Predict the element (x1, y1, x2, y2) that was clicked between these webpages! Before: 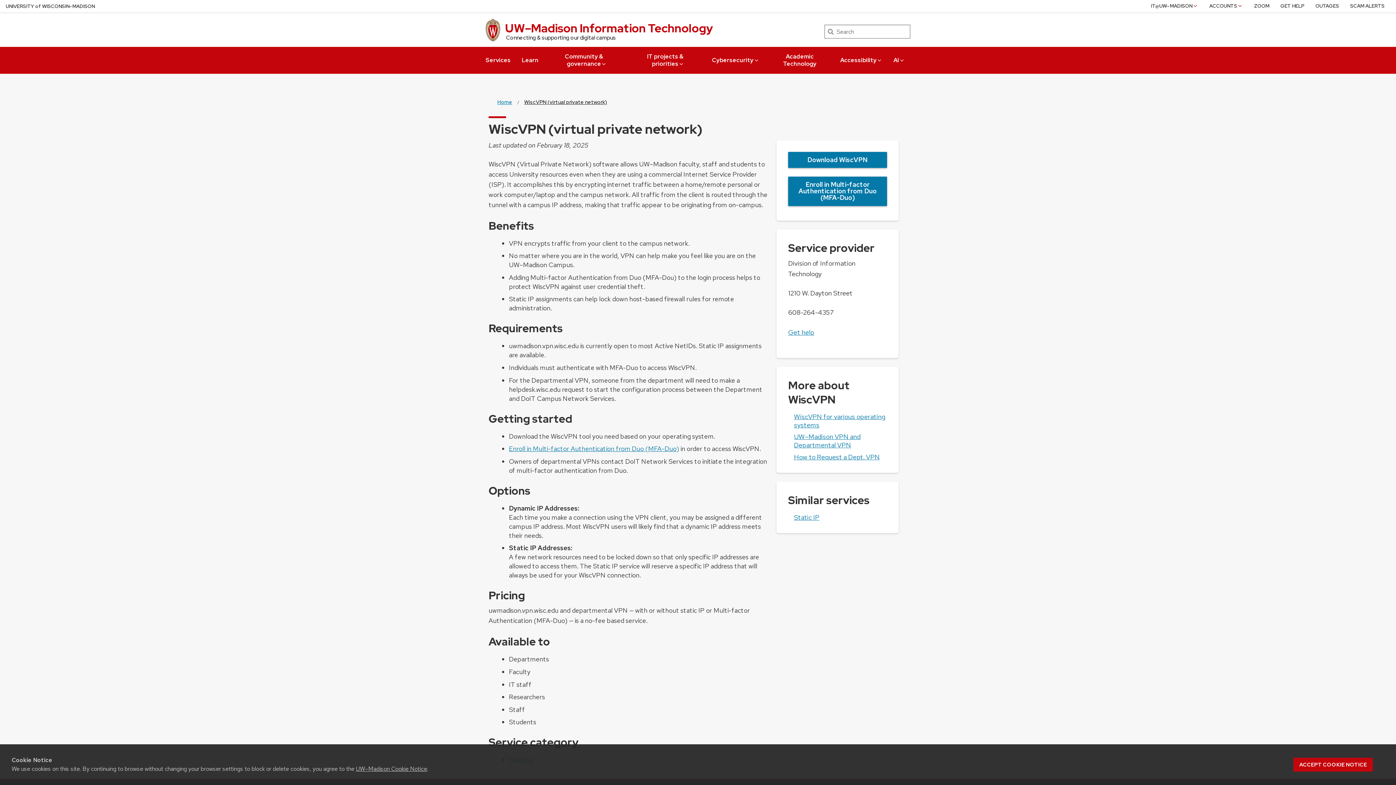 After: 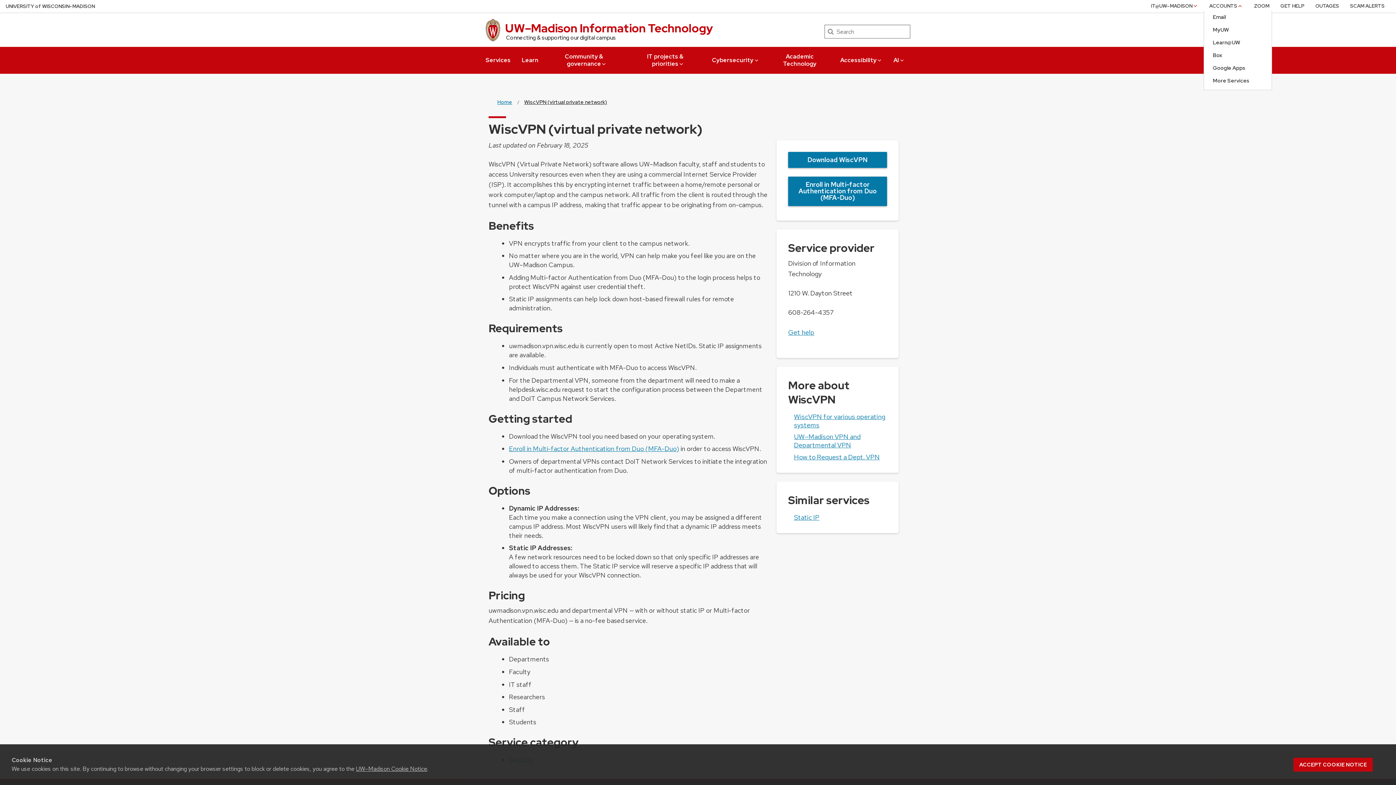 Action: bbox: (1209, 2, 1243, 9) label: ACCOUNTS